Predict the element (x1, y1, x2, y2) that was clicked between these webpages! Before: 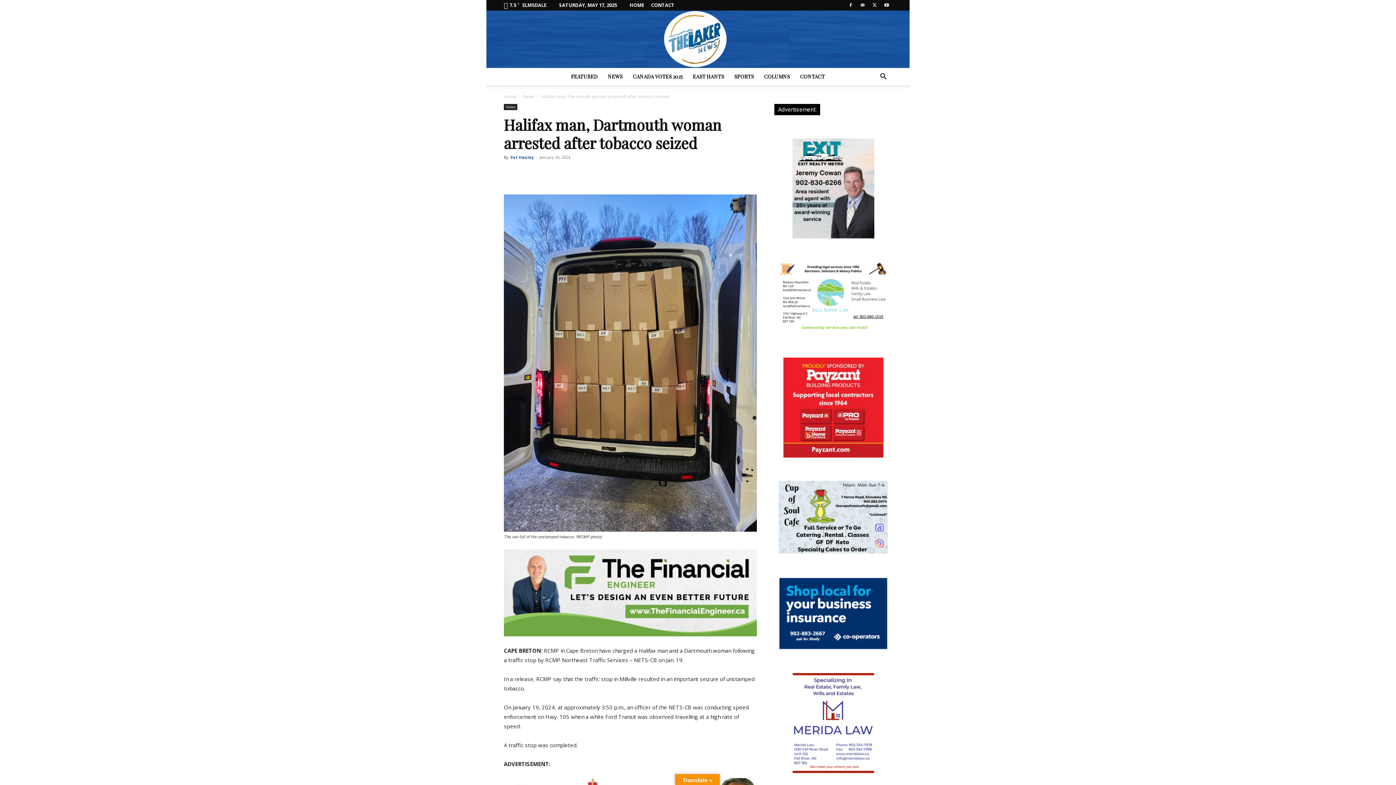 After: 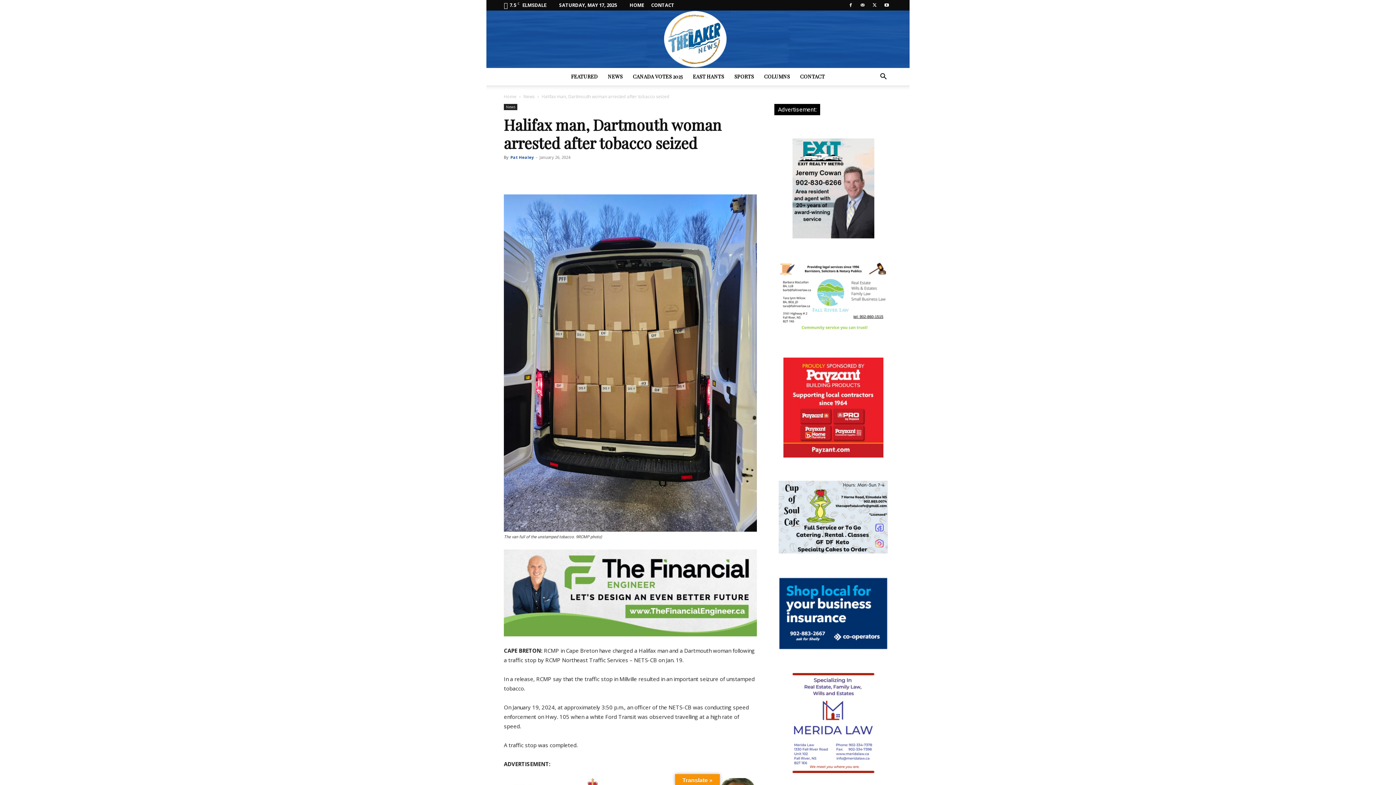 Action: bbox: (857, 0, 868, 10)